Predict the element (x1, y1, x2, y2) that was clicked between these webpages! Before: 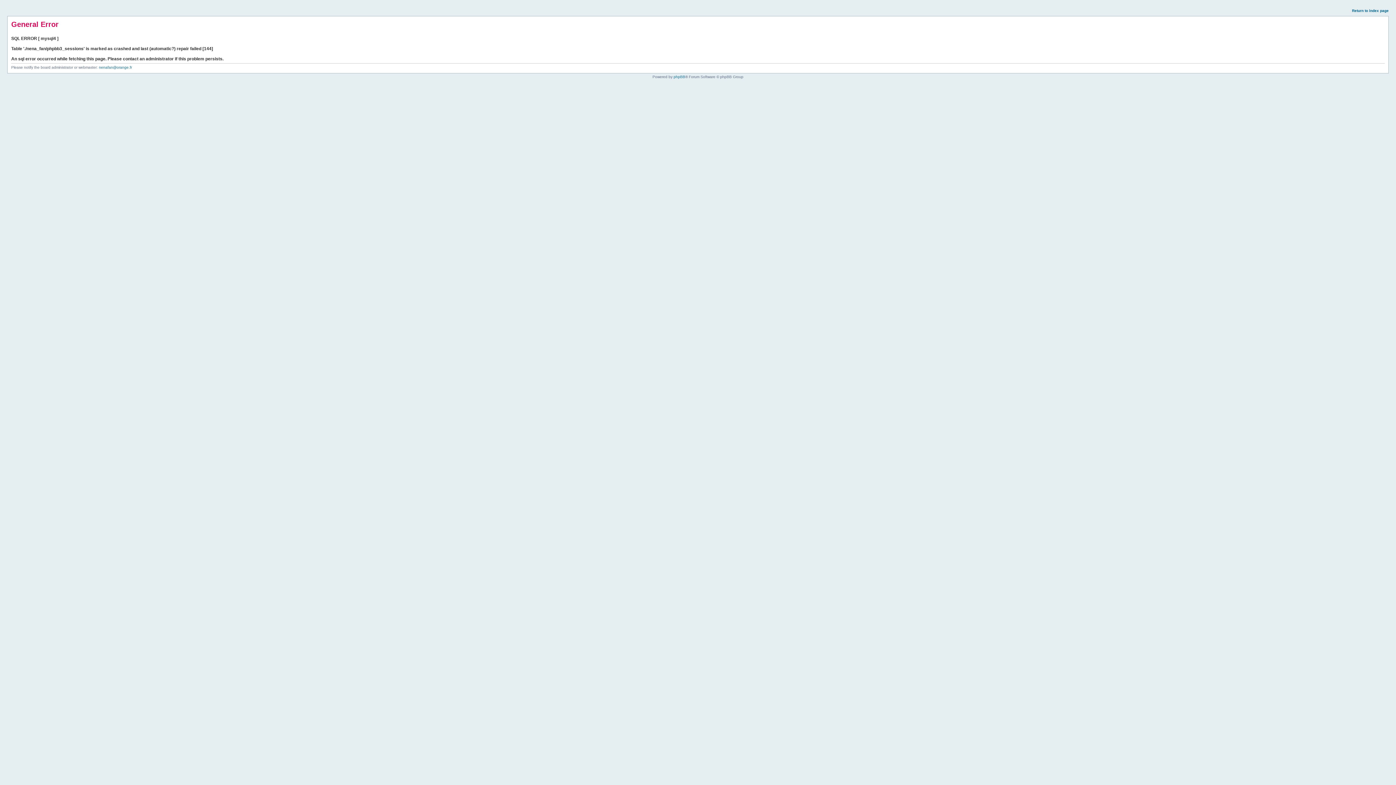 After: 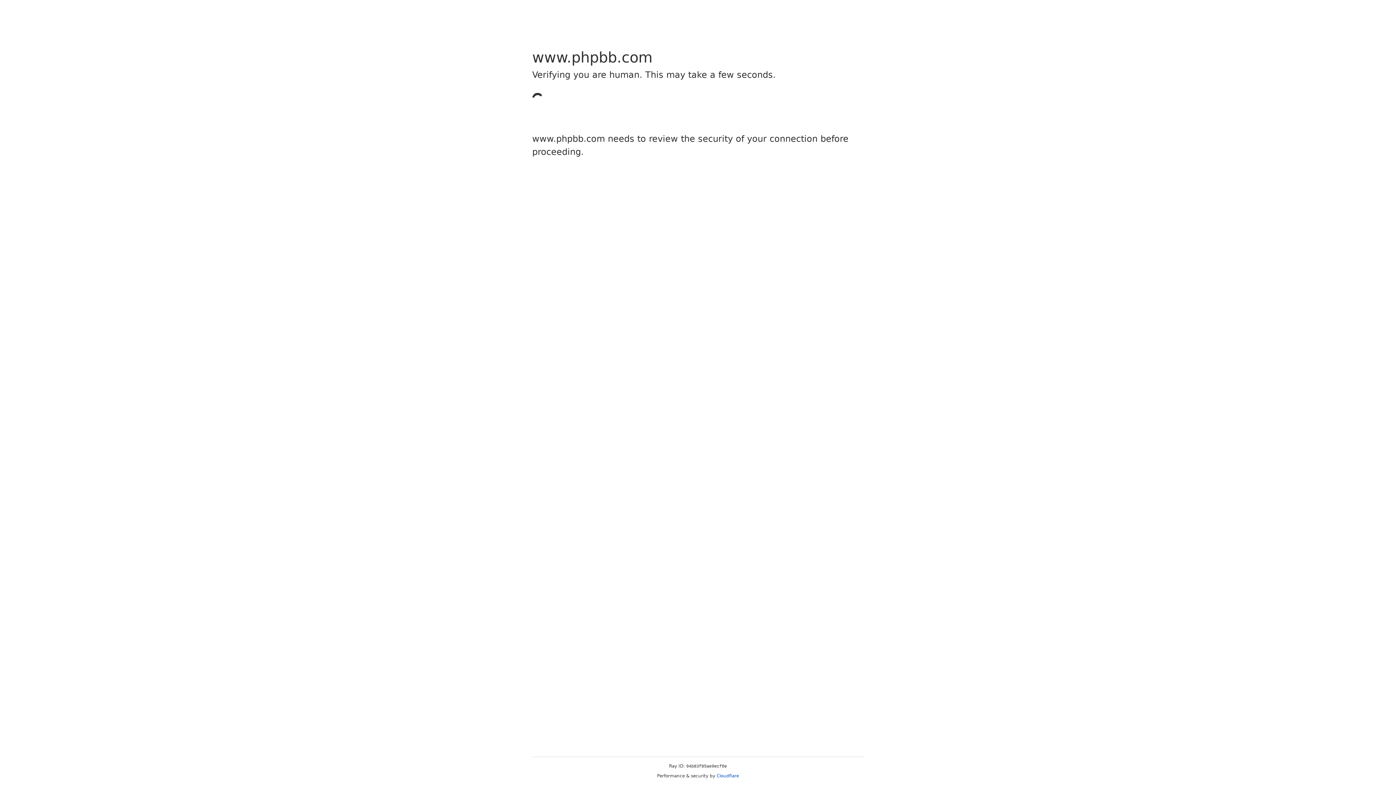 Action: label: phpBB bbox: (673, 74, 685, 78)